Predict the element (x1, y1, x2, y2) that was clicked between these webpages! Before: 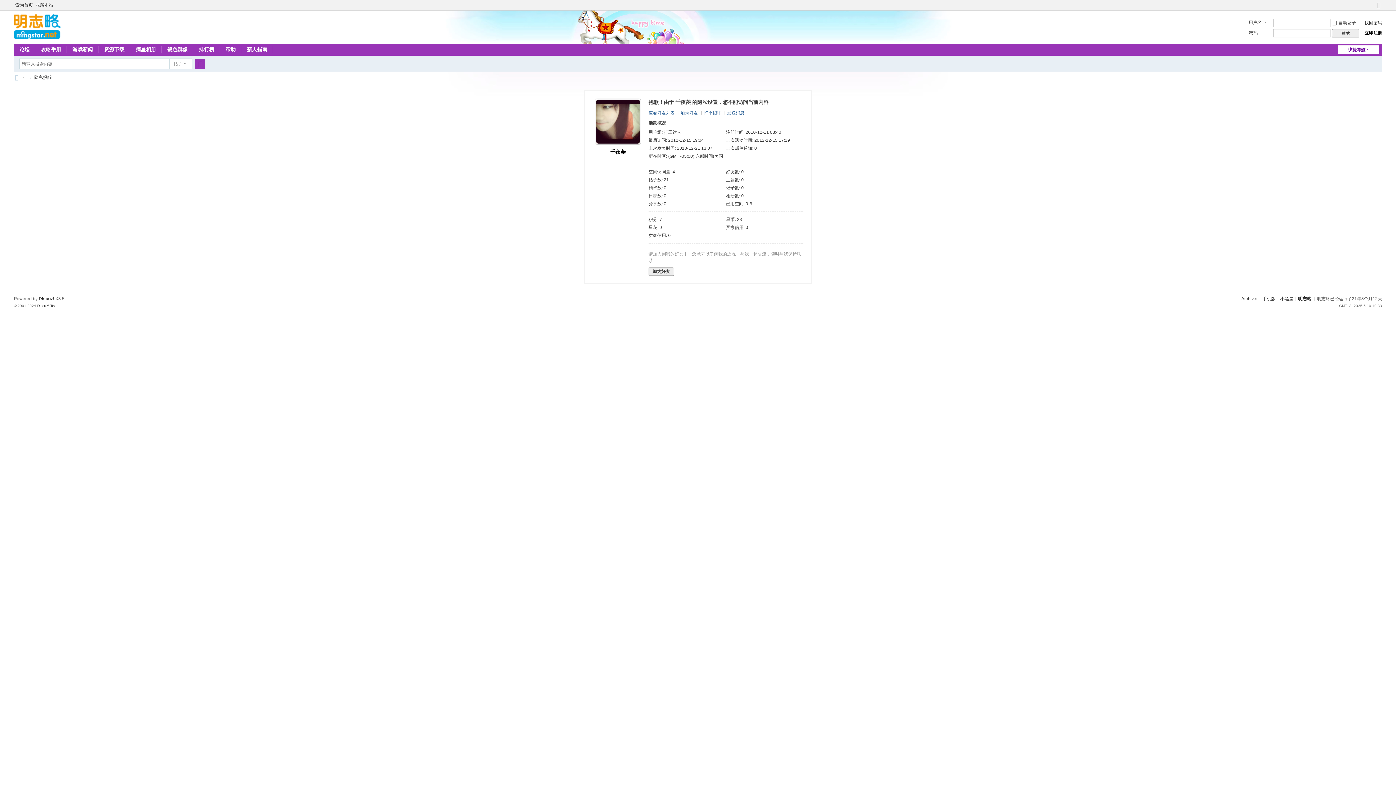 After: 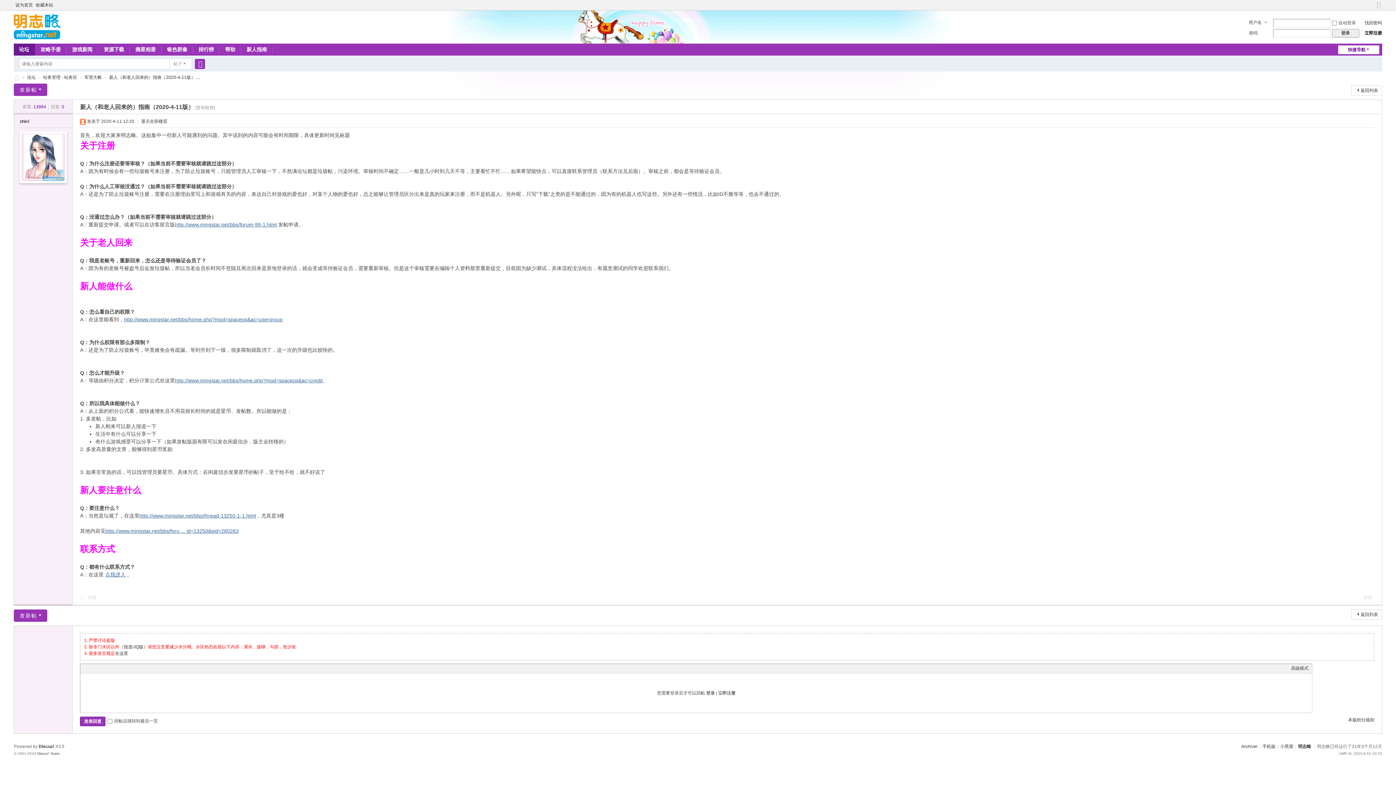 Action: label: 新人指南 bbox: (241, 43, 272, 55)